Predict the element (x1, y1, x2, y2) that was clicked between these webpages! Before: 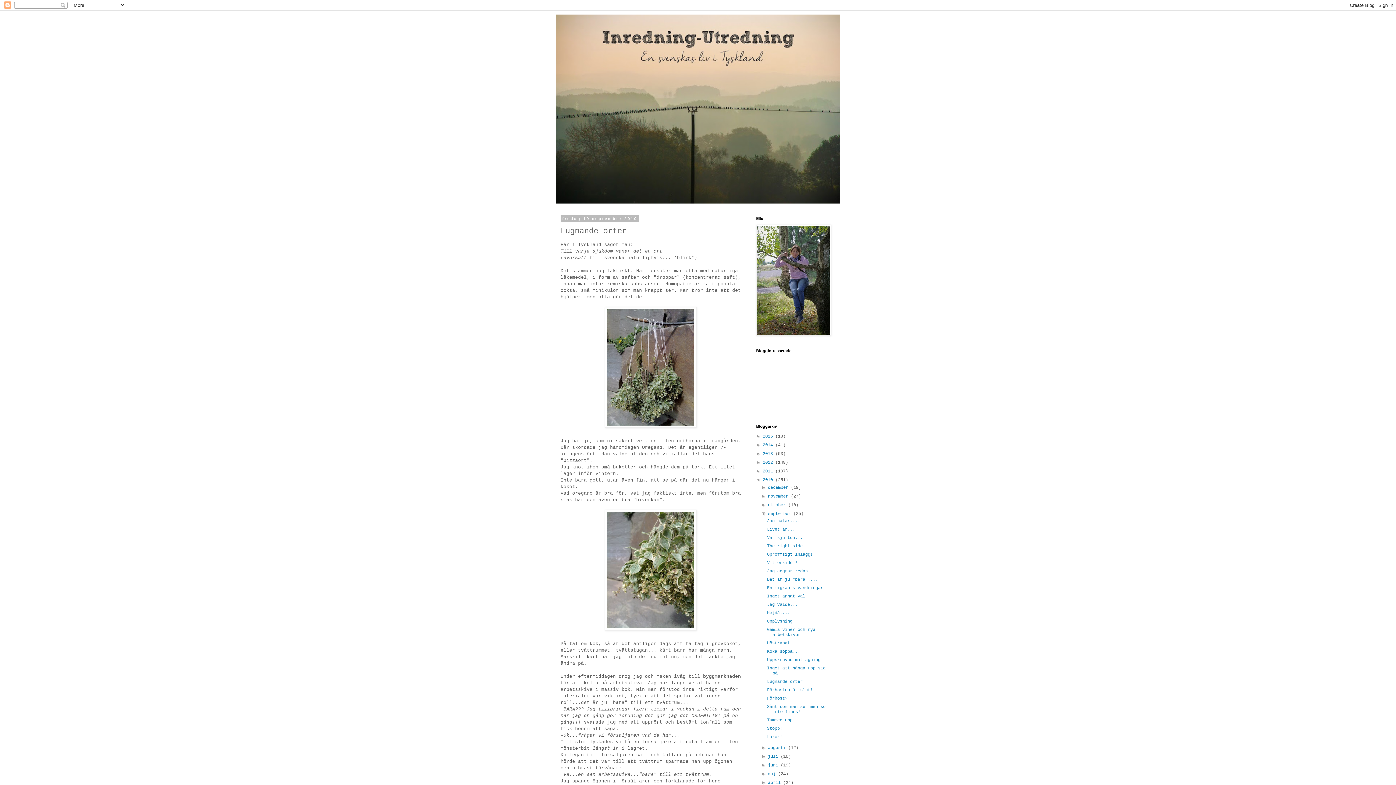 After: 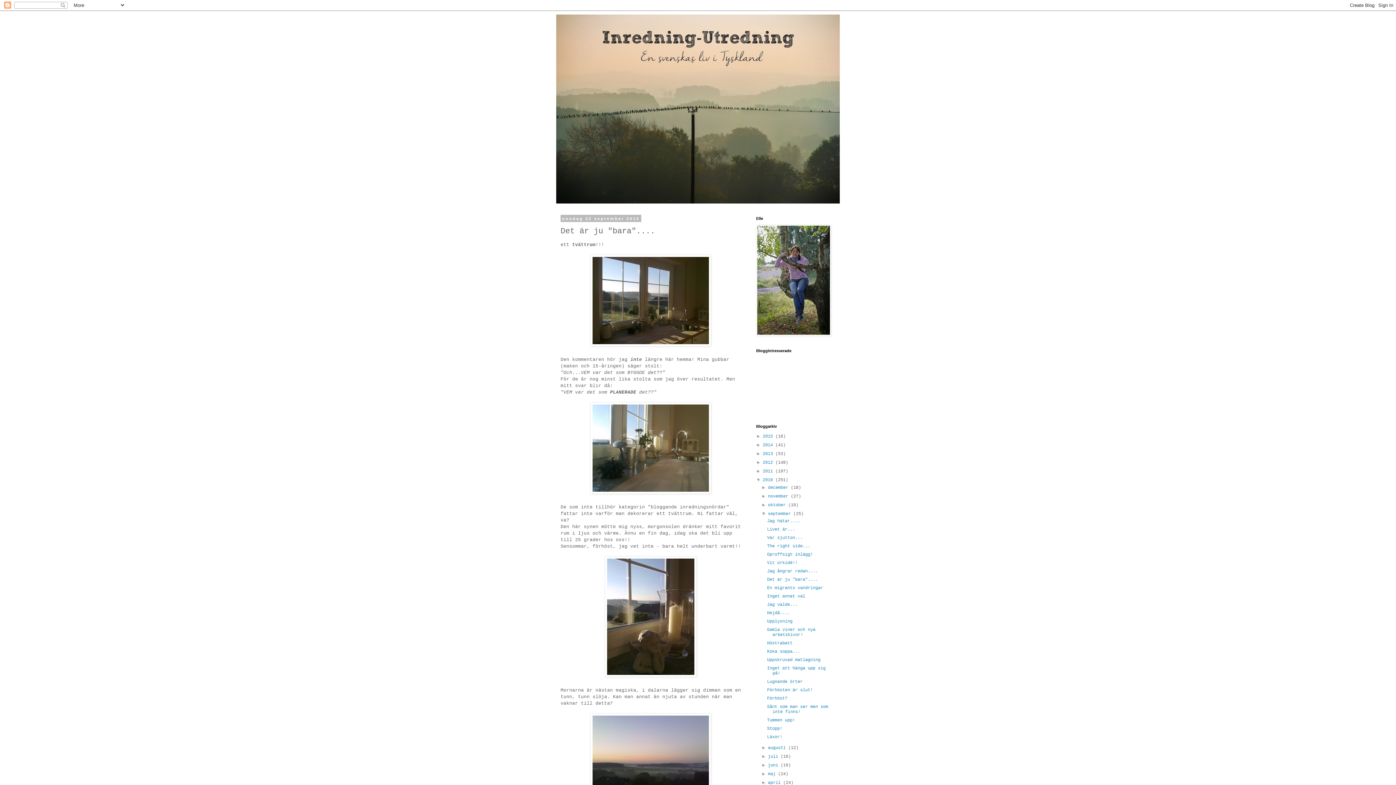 Action: bbox: (767, 577, 818, 582) label: Det är ju "bara"....